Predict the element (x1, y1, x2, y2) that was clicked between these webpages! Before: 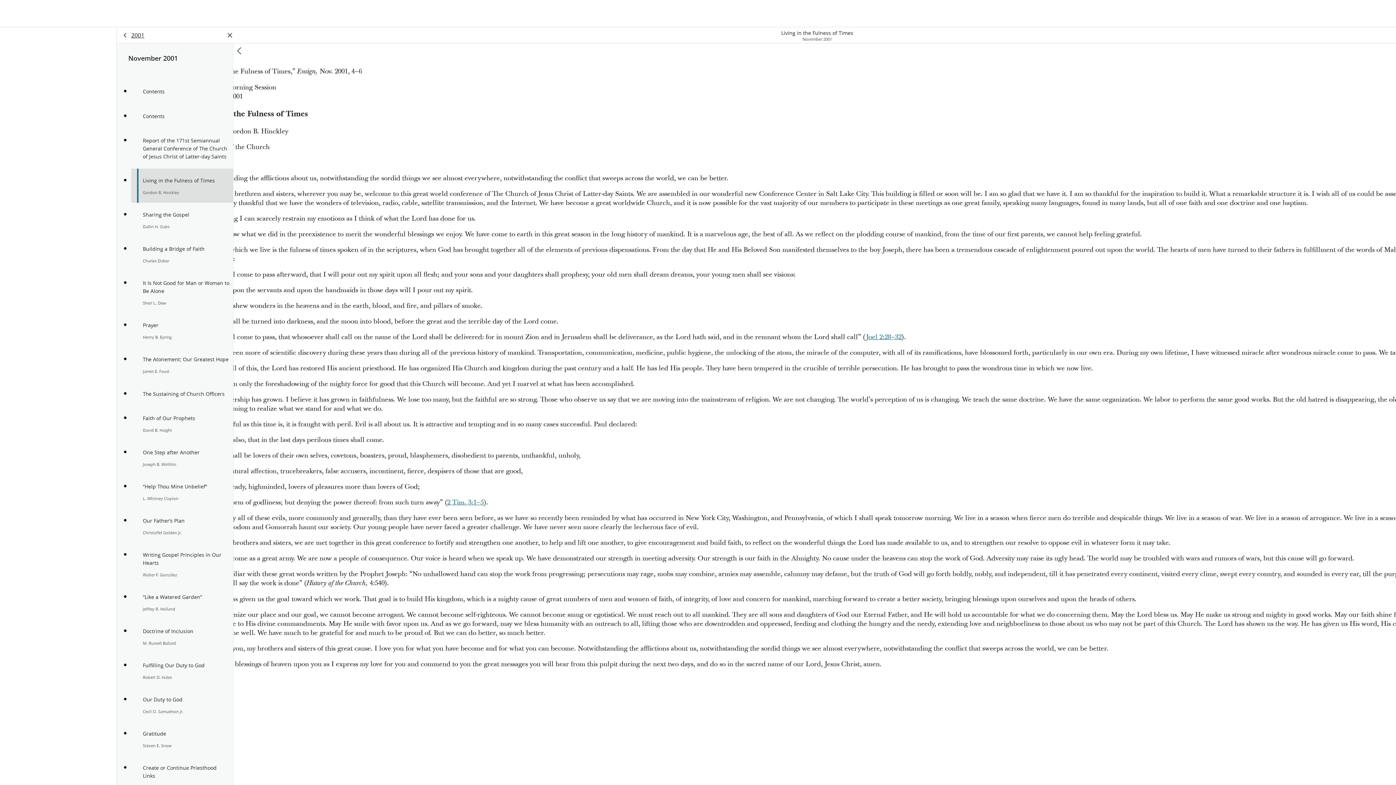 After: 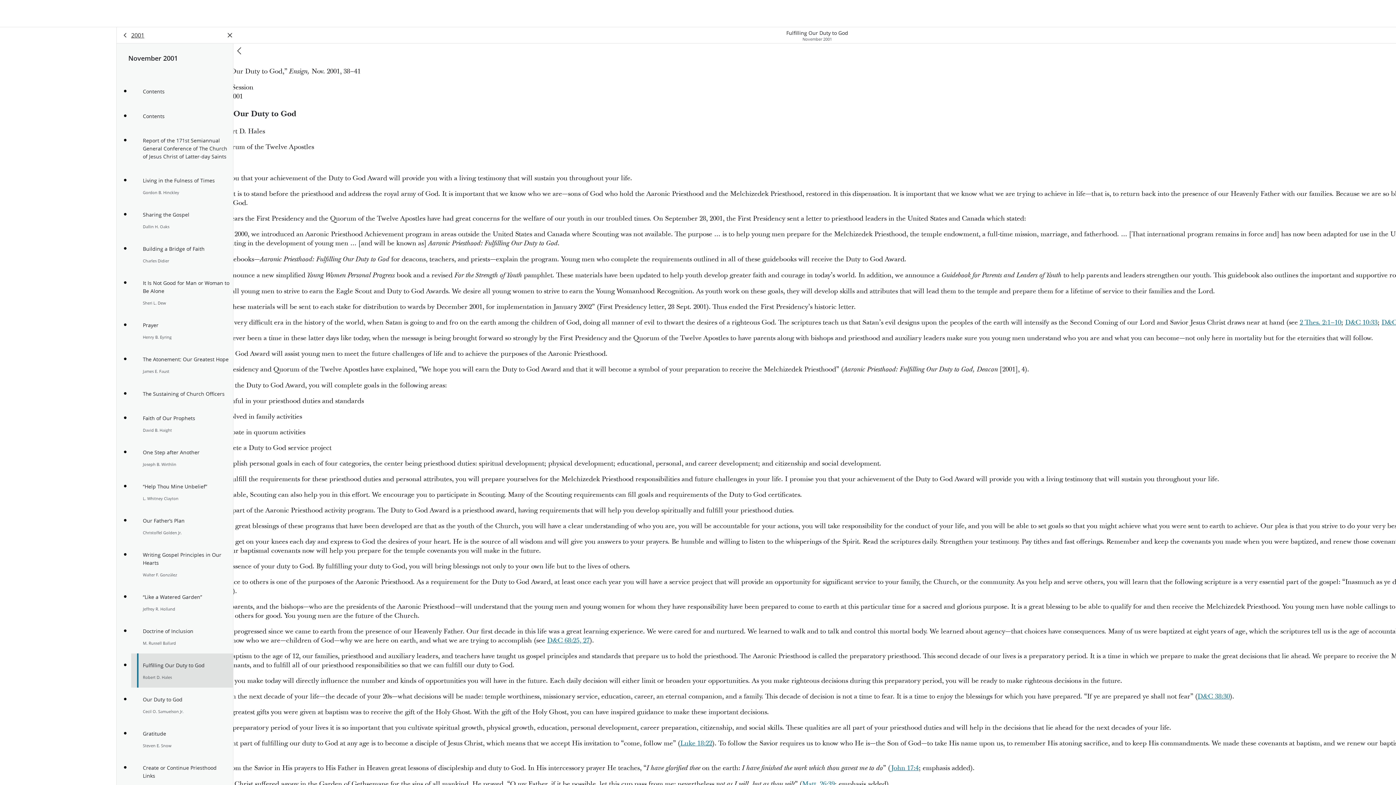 Action: label: Fulfilling Our Duty to God

Robert D. Hales bbox: (131, 653, 233, 688)